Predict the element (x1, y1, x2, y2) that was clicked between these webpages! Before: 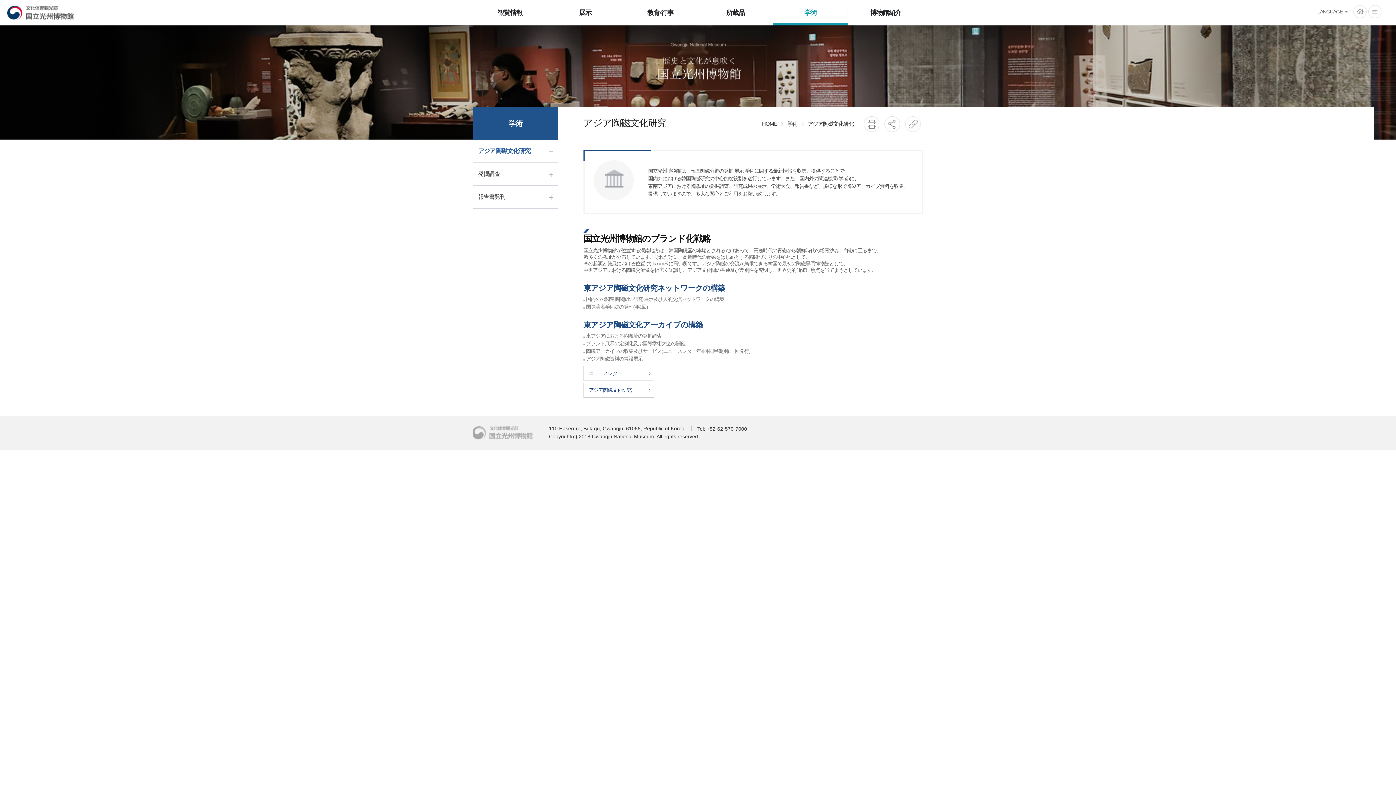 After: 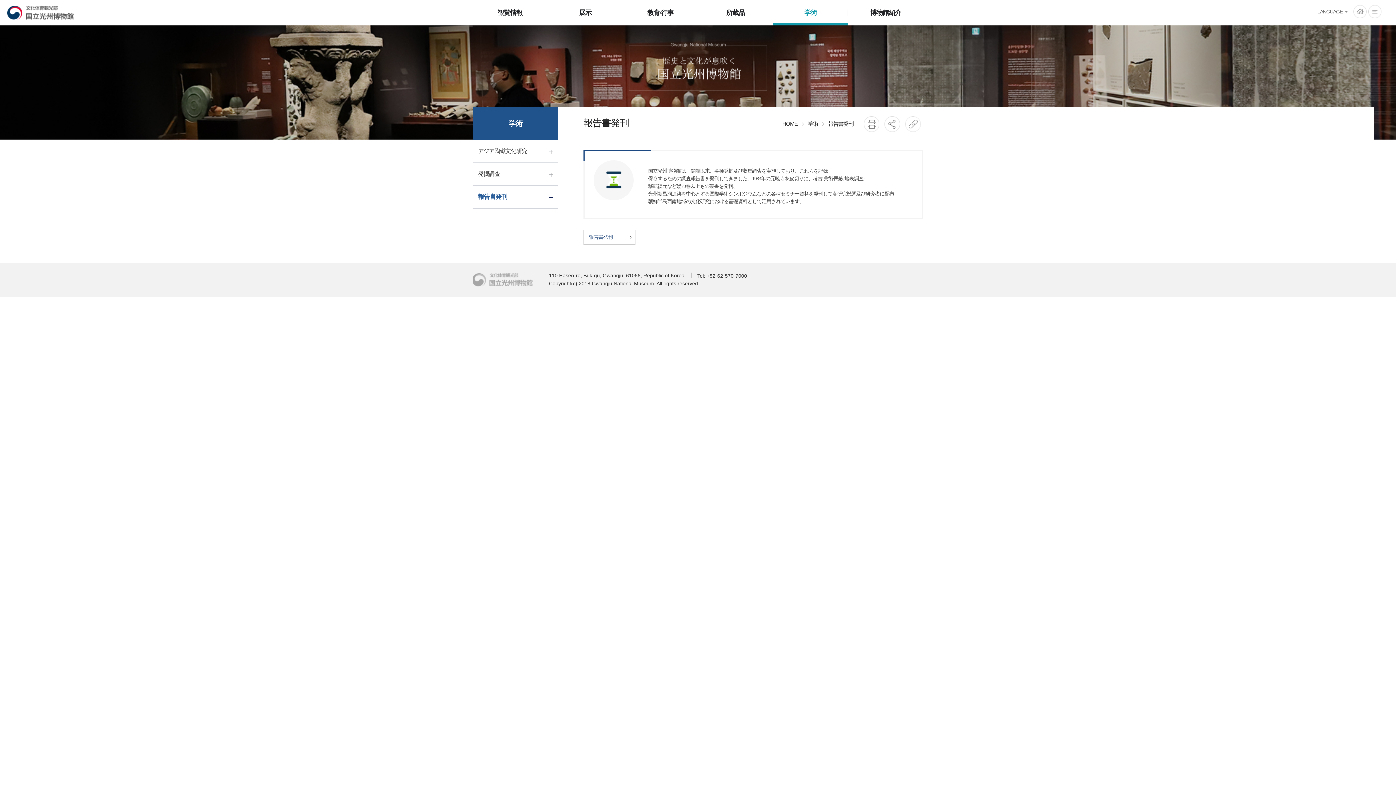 Action: bbox: (472, 185, 558, 208) label: 報告書発刊